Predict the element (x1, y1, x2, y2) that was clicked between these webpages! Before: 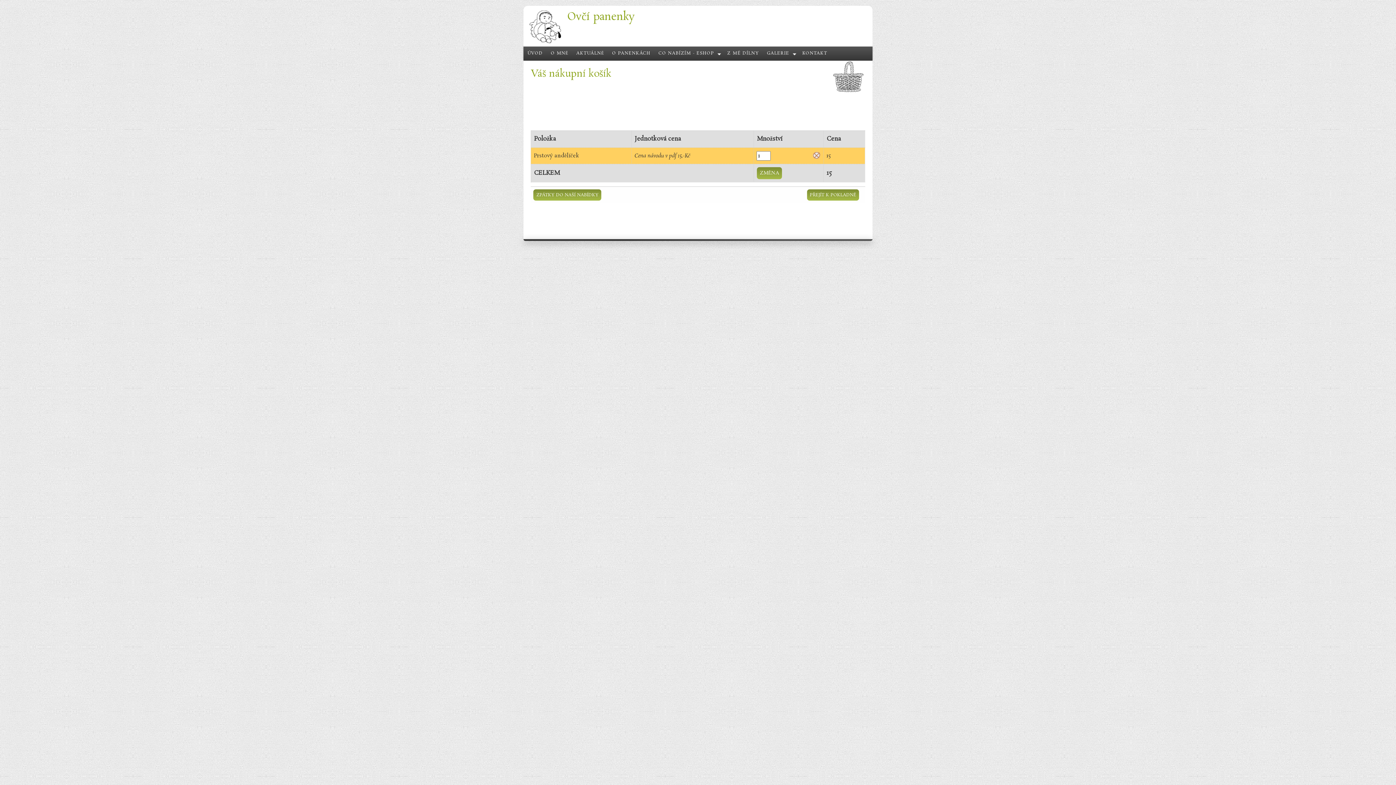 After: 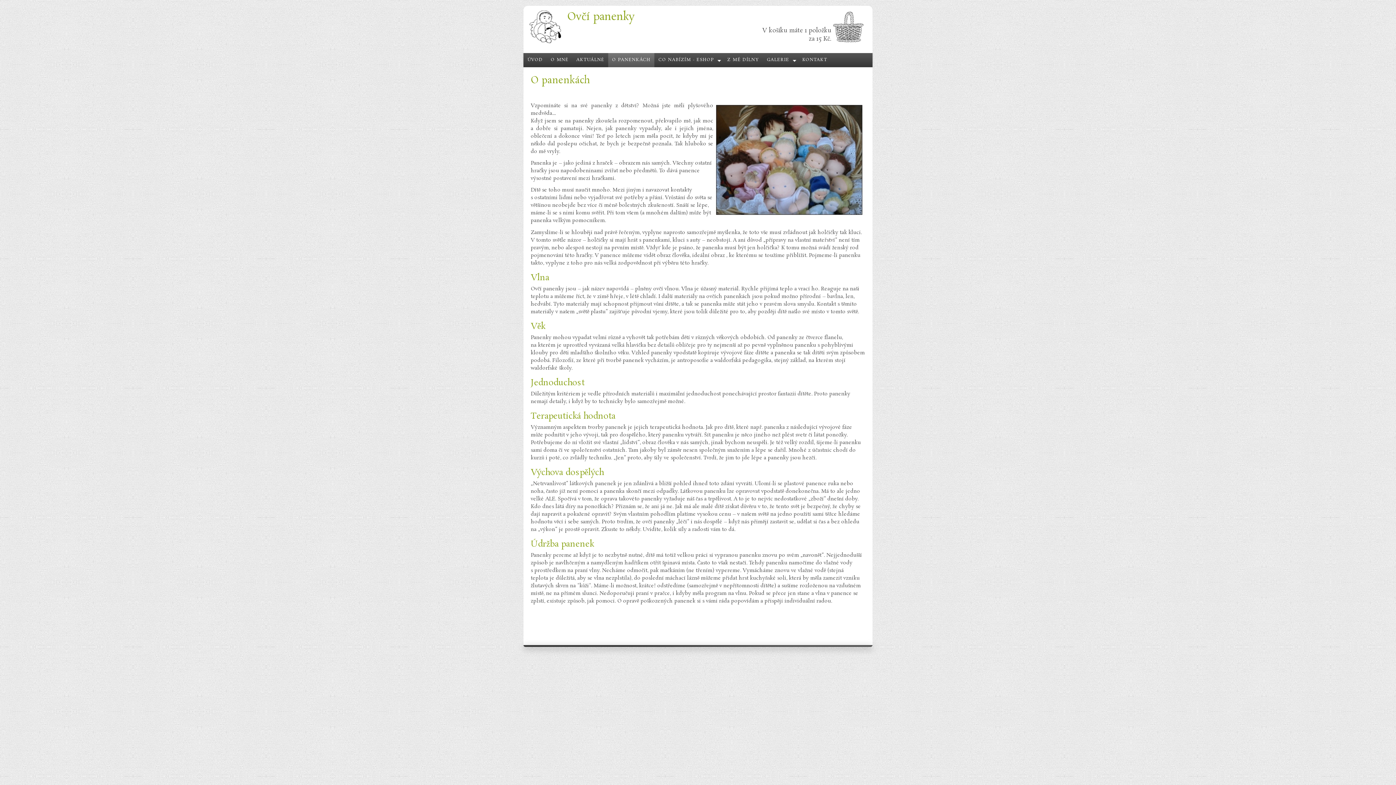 Action: label: O PANENKÁCH bbox: (608, 46, 654, 60)